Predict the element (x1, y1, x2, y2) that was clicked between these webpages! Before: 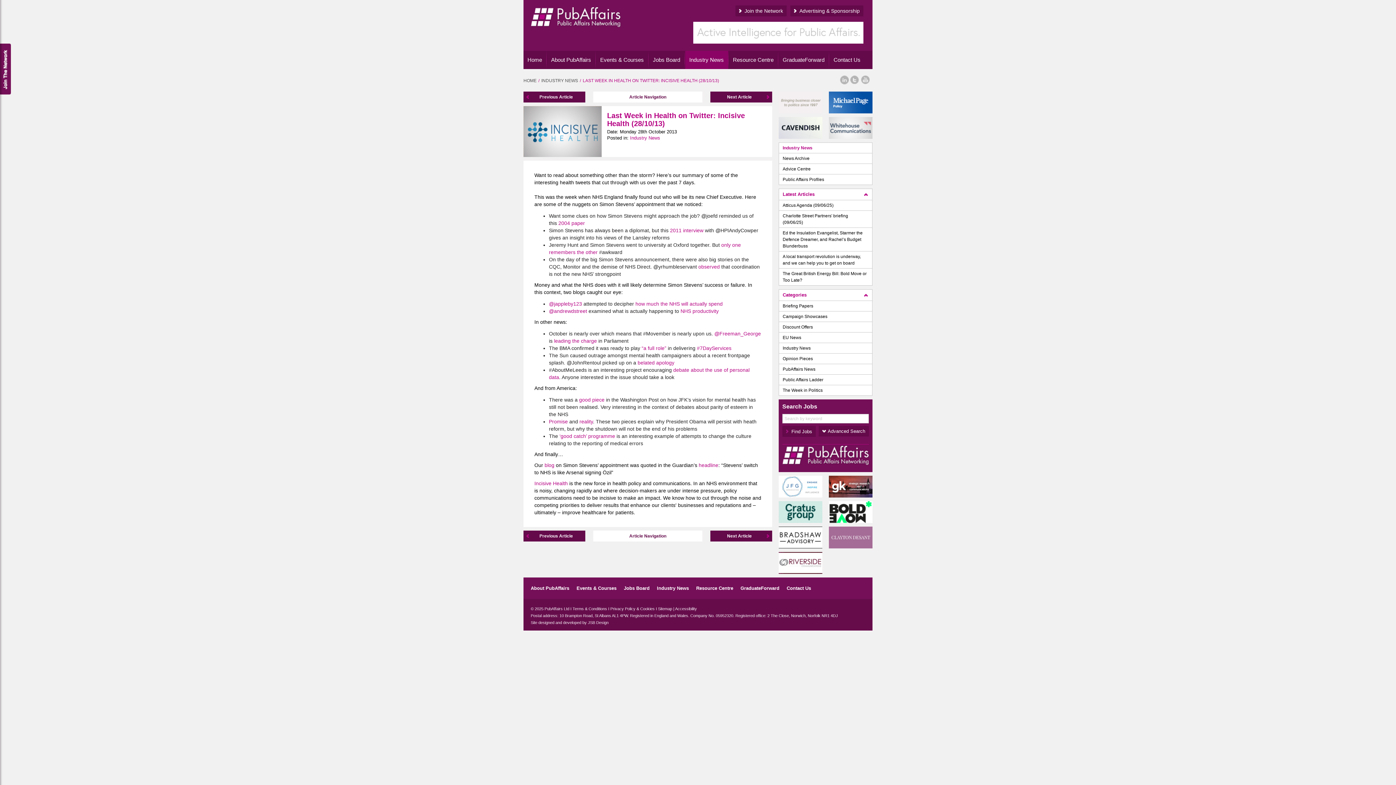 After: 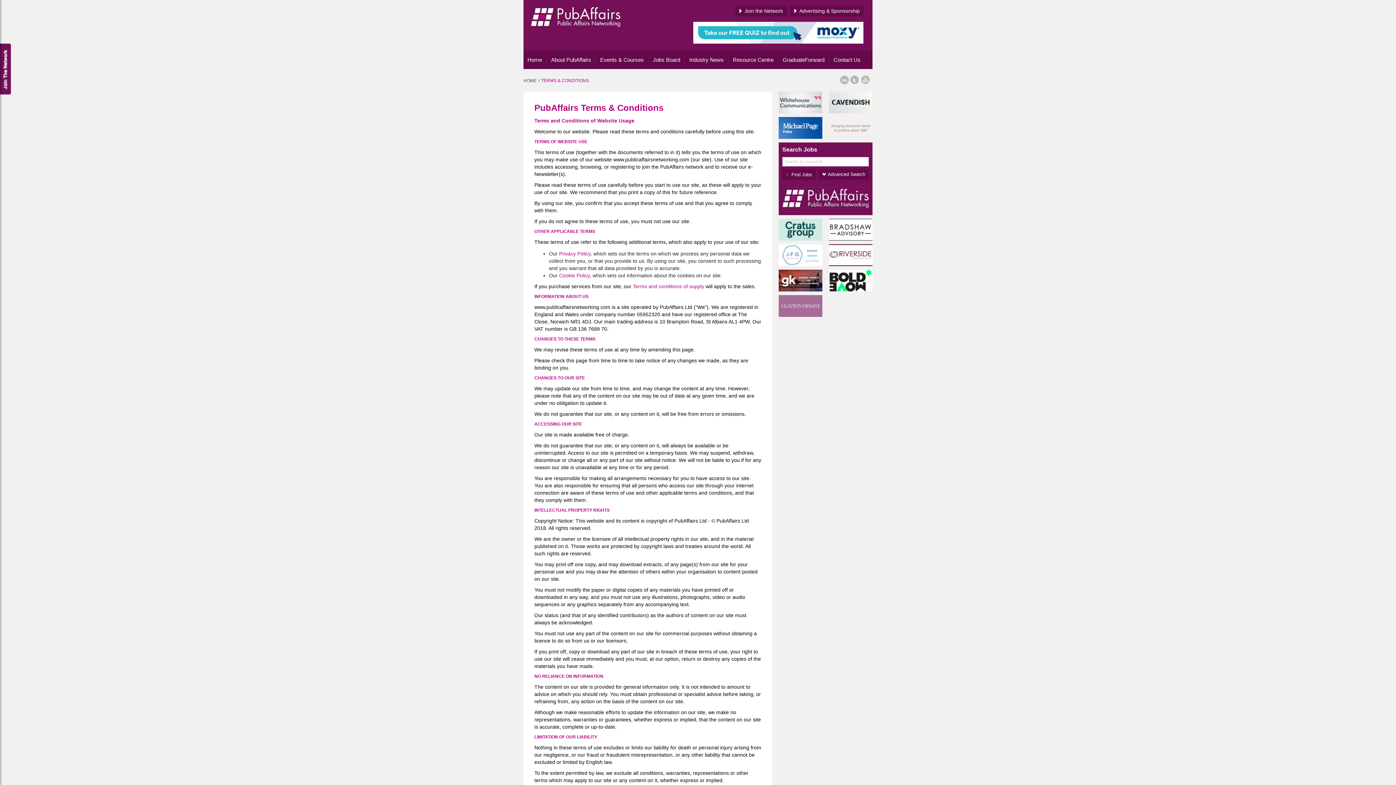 Action: bbox: (572, 606, 607, 611) label: Terms & Conditions